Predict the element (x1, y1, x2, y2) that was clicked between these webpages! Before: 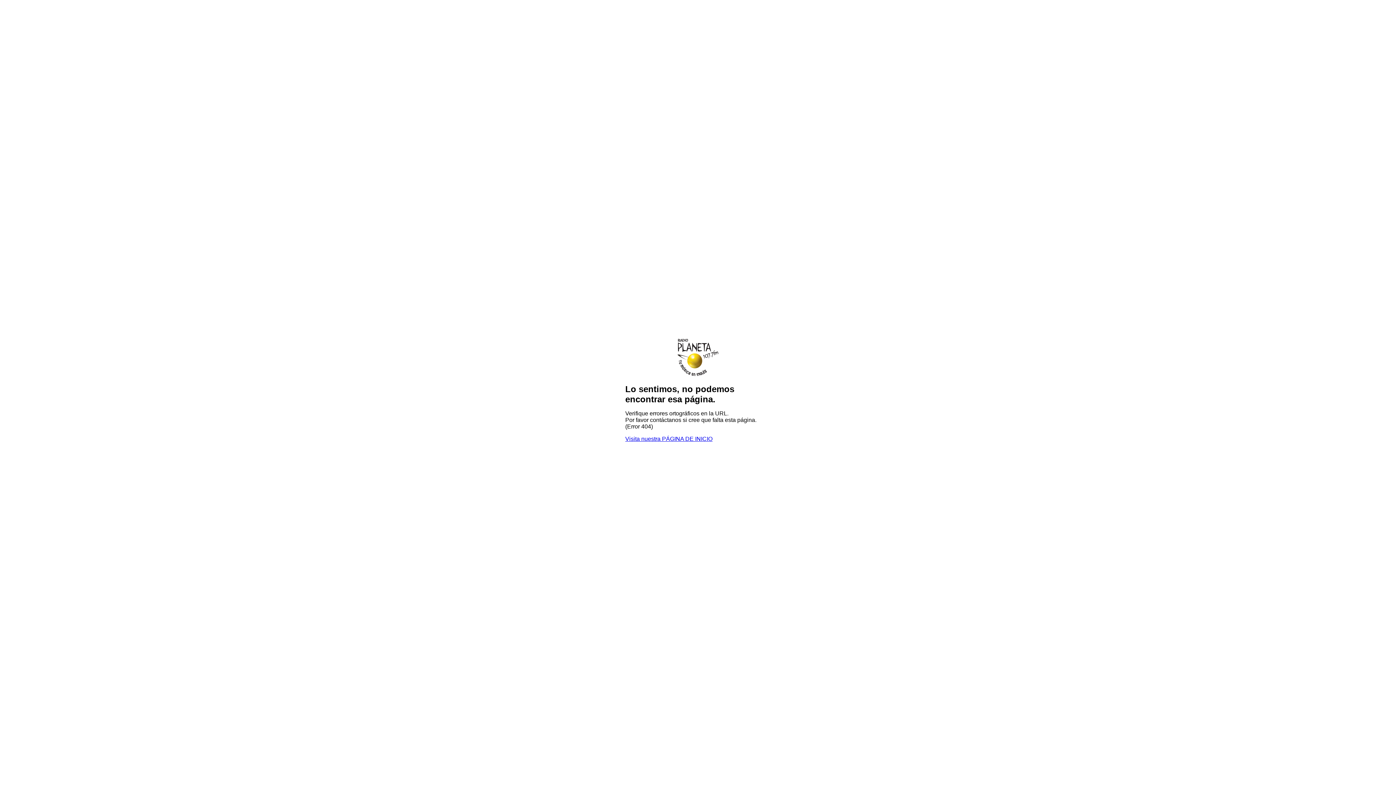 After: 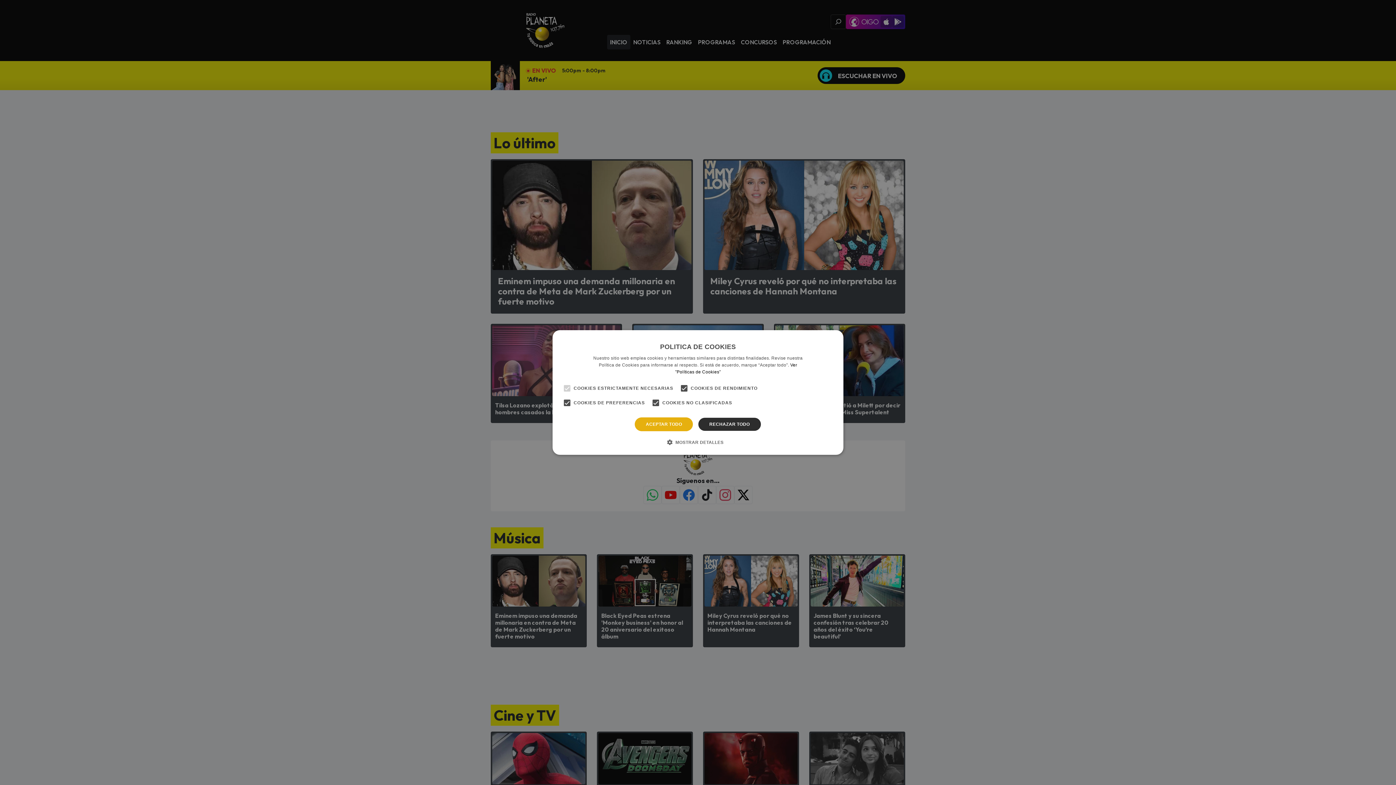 Action: bbox: (640, 371, 756, 378)